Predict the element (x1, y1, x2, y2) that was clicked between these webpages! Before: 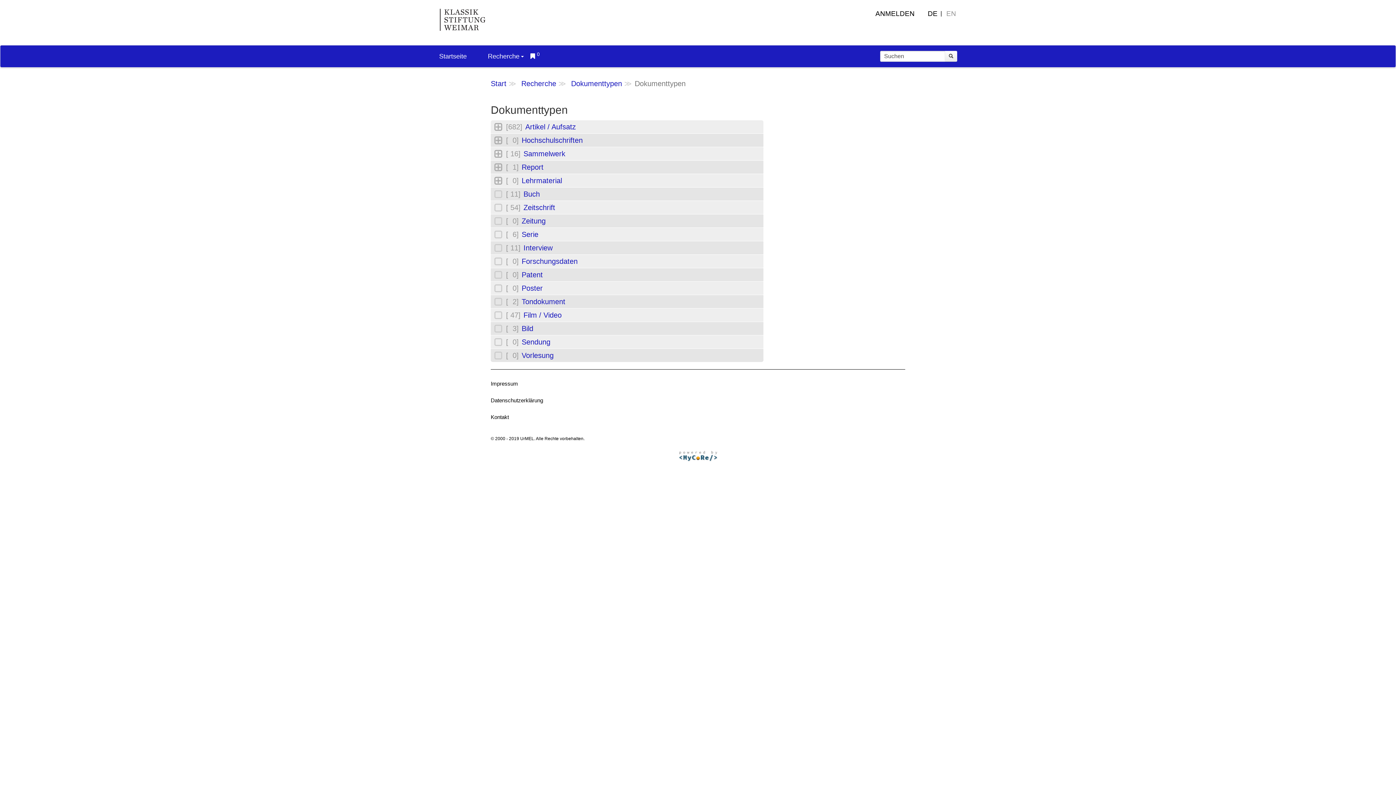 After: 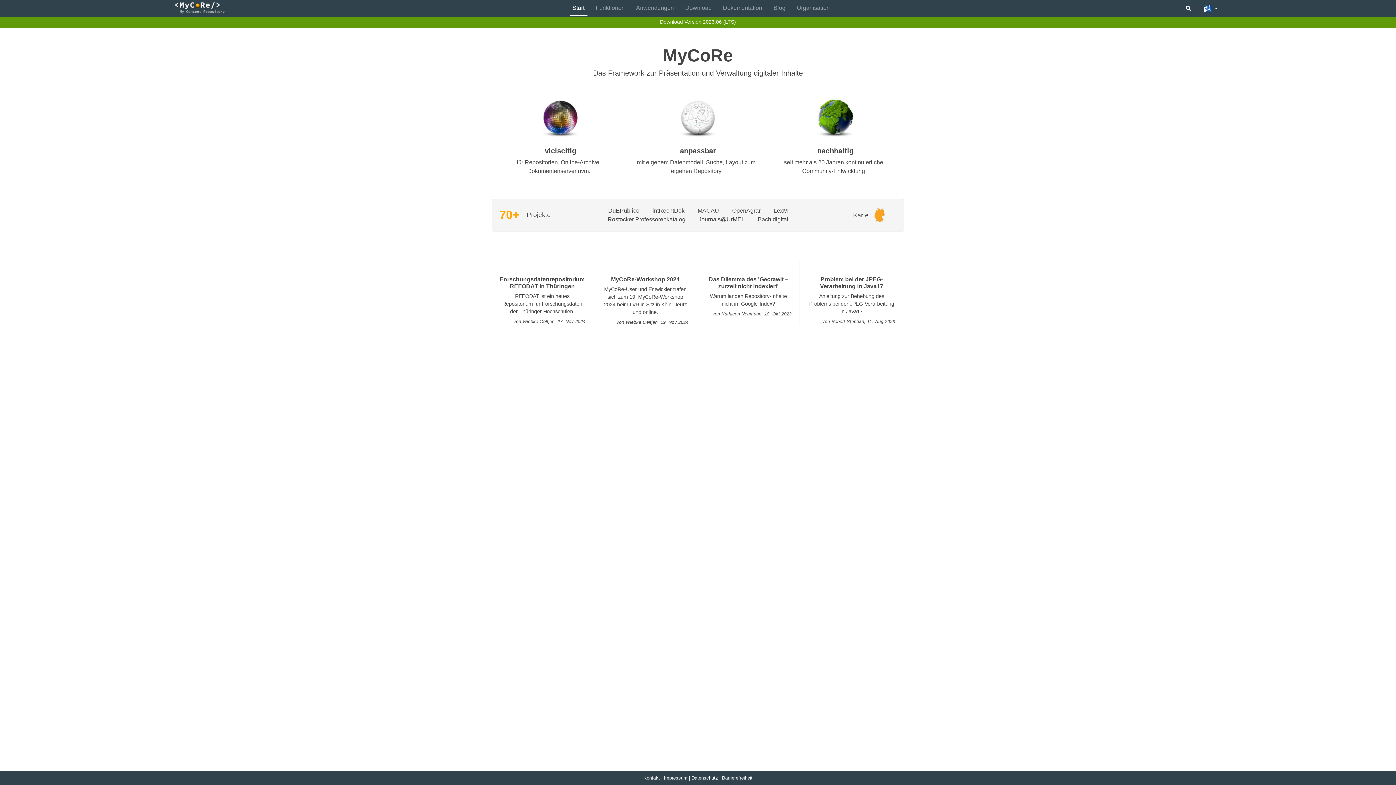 Action: bbox: (496, 450, 900, 461)